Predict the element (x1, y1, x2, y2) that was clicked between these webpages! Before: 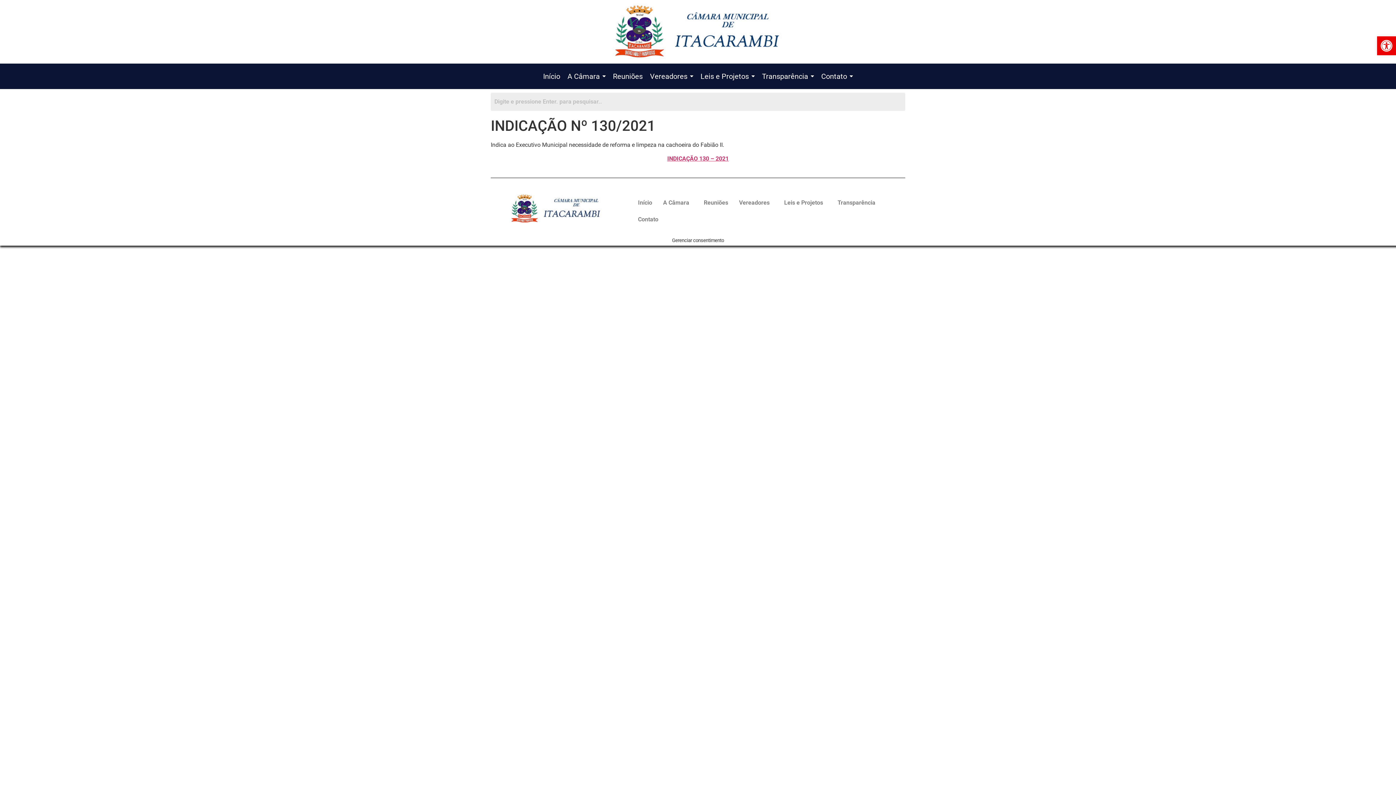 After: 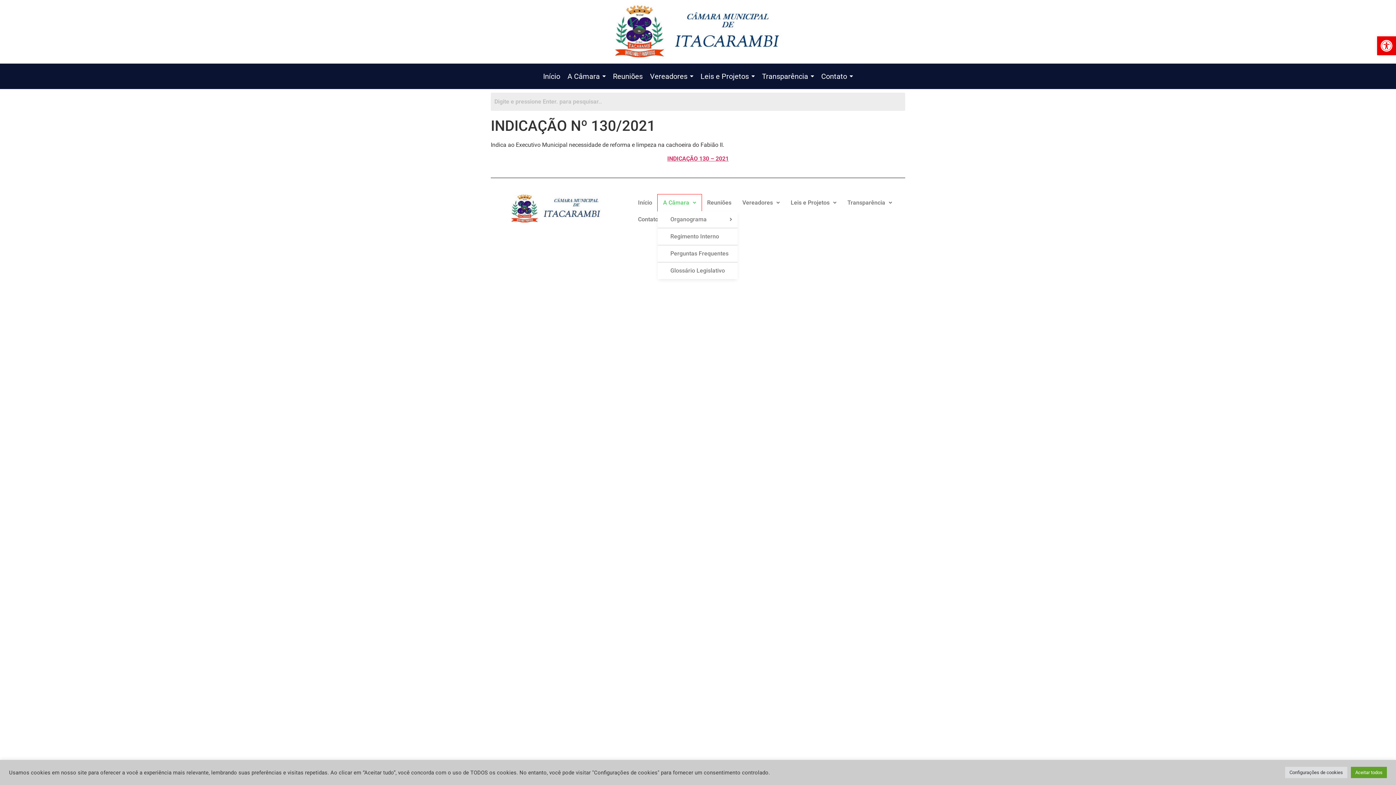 Action: bbox: (657, 194, 698, 211) label: A Câmara